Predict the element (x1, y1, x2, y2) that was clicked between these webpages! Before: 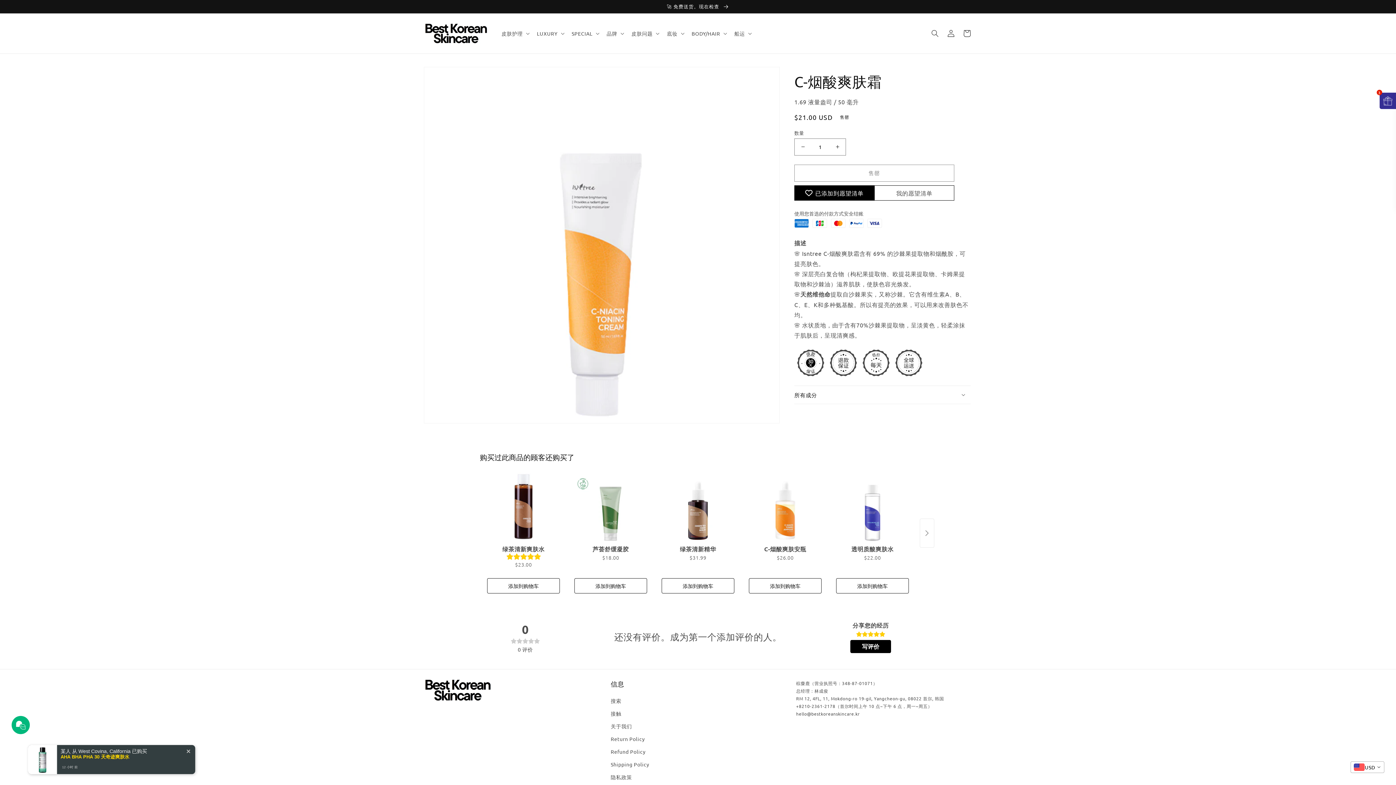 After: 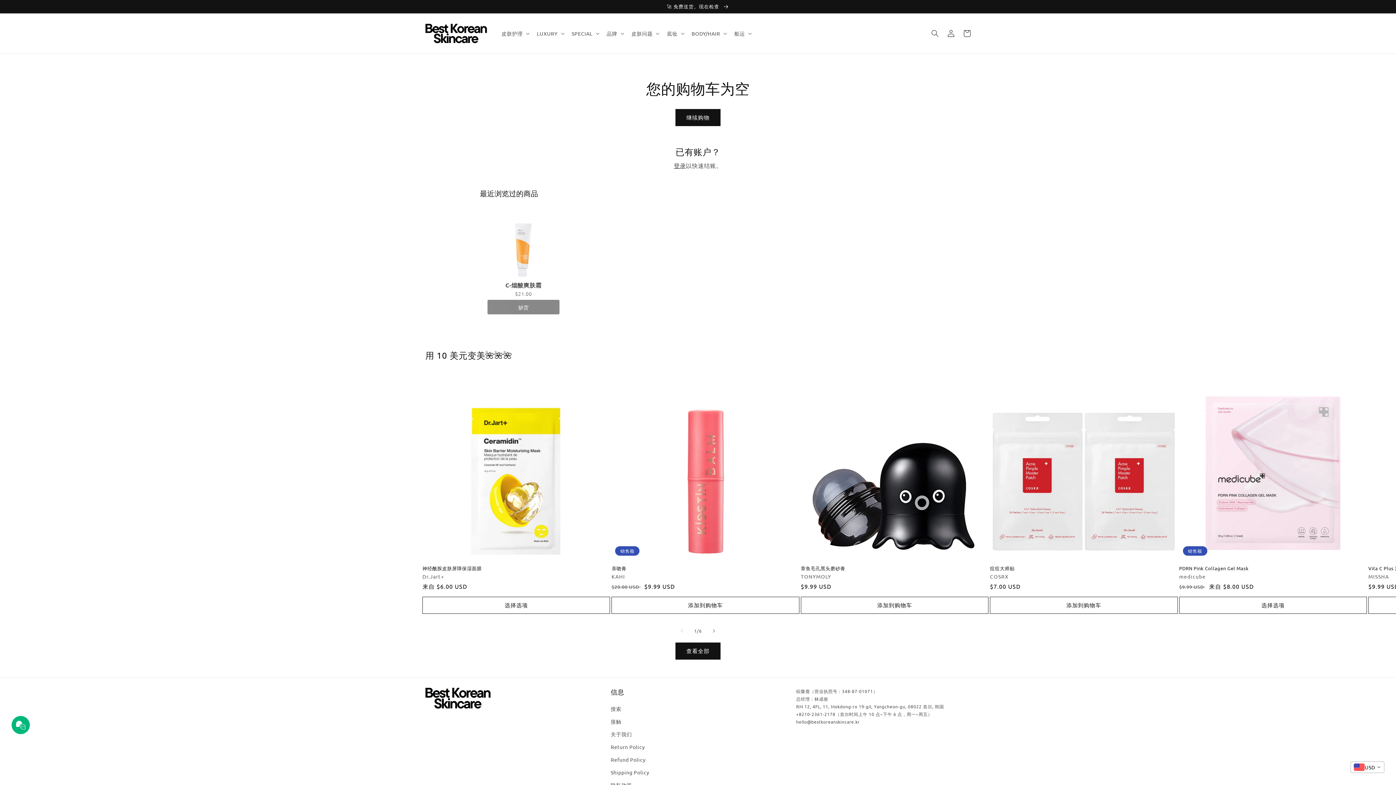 Action: label: 购物车 bbox: (959, 25, 975, 41)